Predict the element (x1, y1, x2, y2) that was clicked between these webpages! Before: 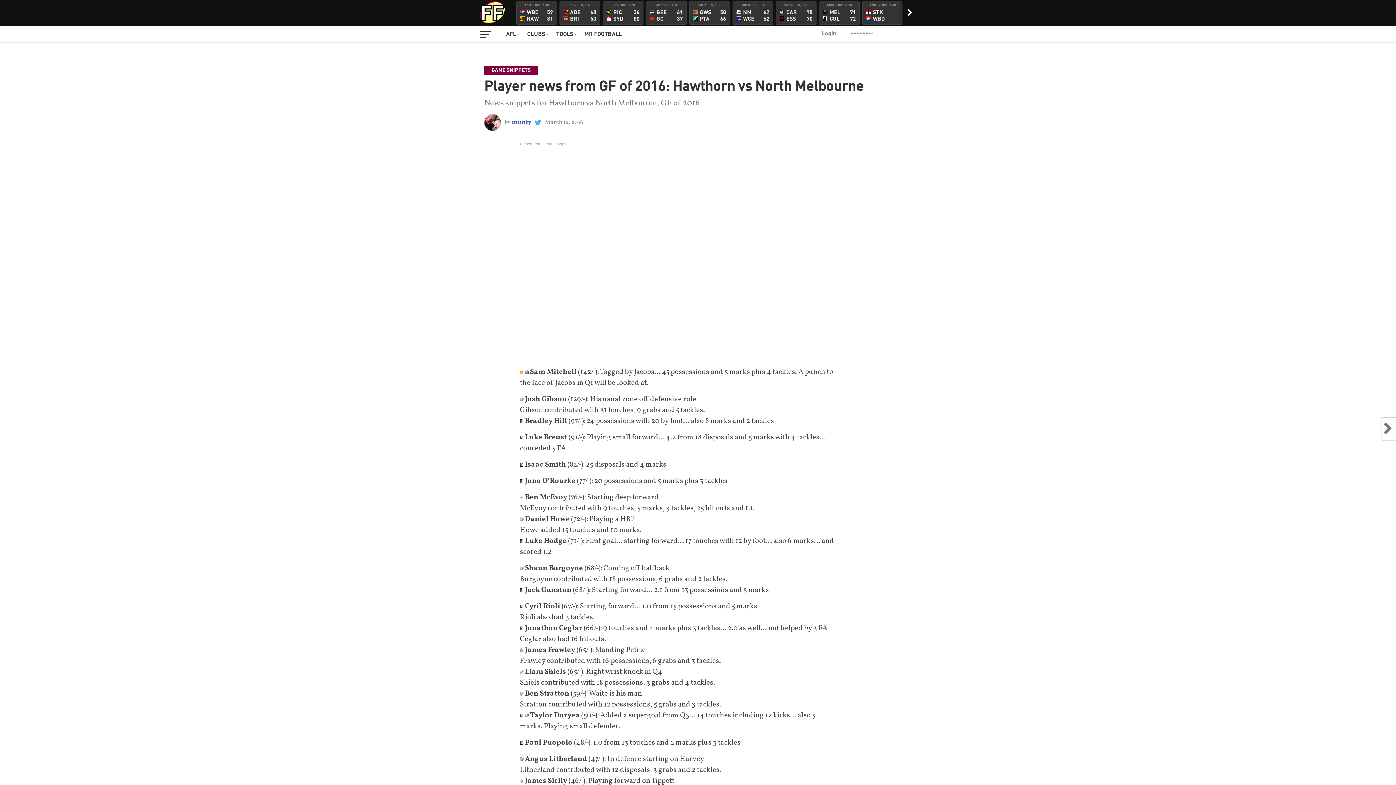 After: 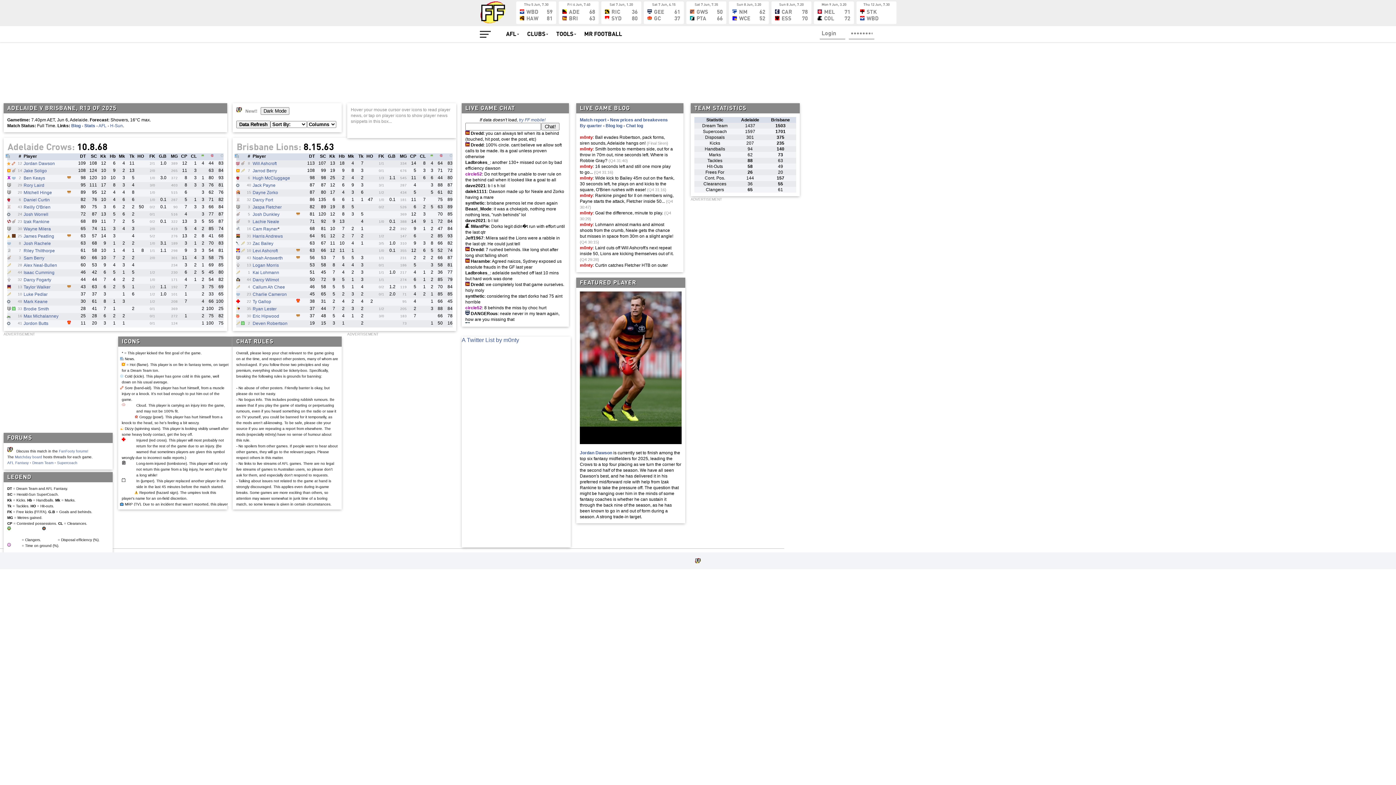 Action: label: Fri 6 Jun, 7.40

 ADE
 BRI

68
63 bbox: (563, 2, 596, 21)